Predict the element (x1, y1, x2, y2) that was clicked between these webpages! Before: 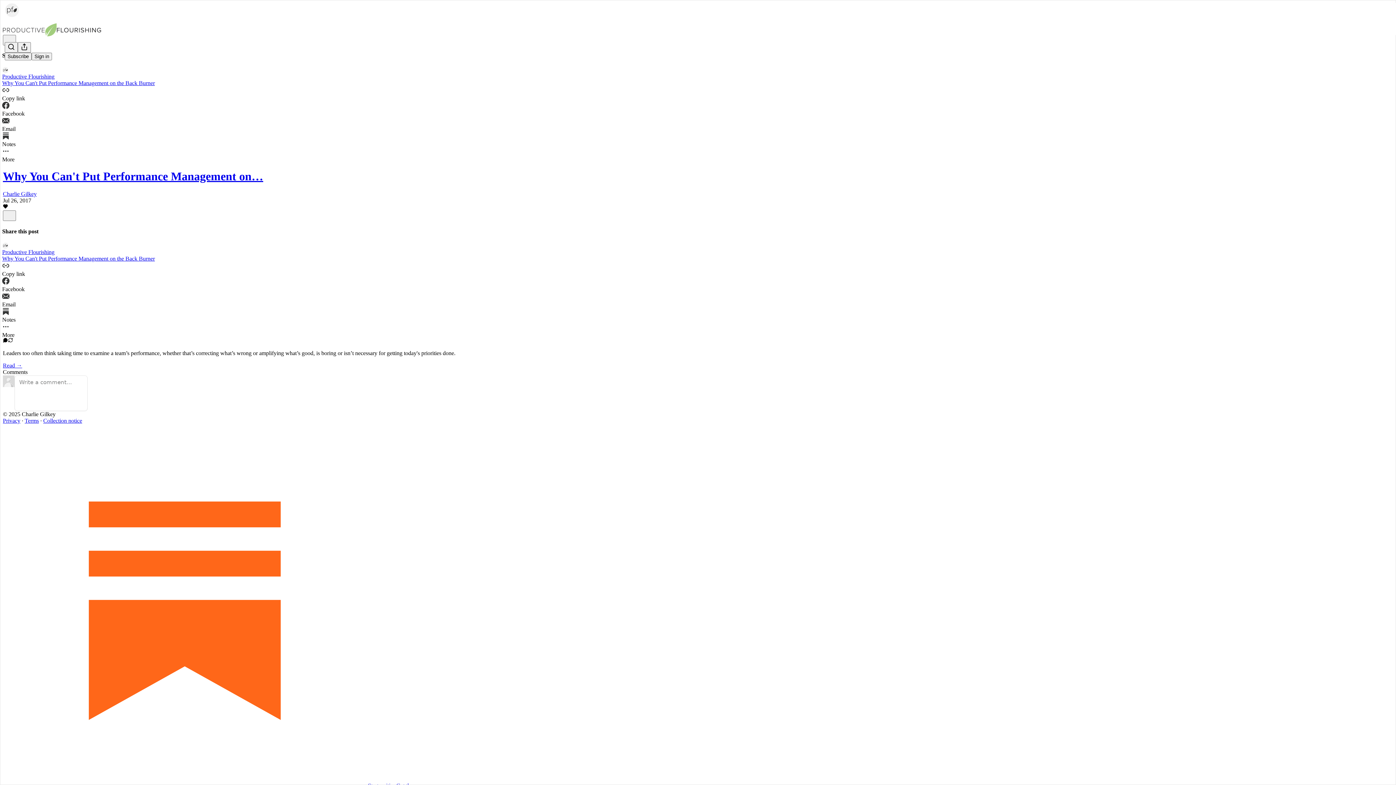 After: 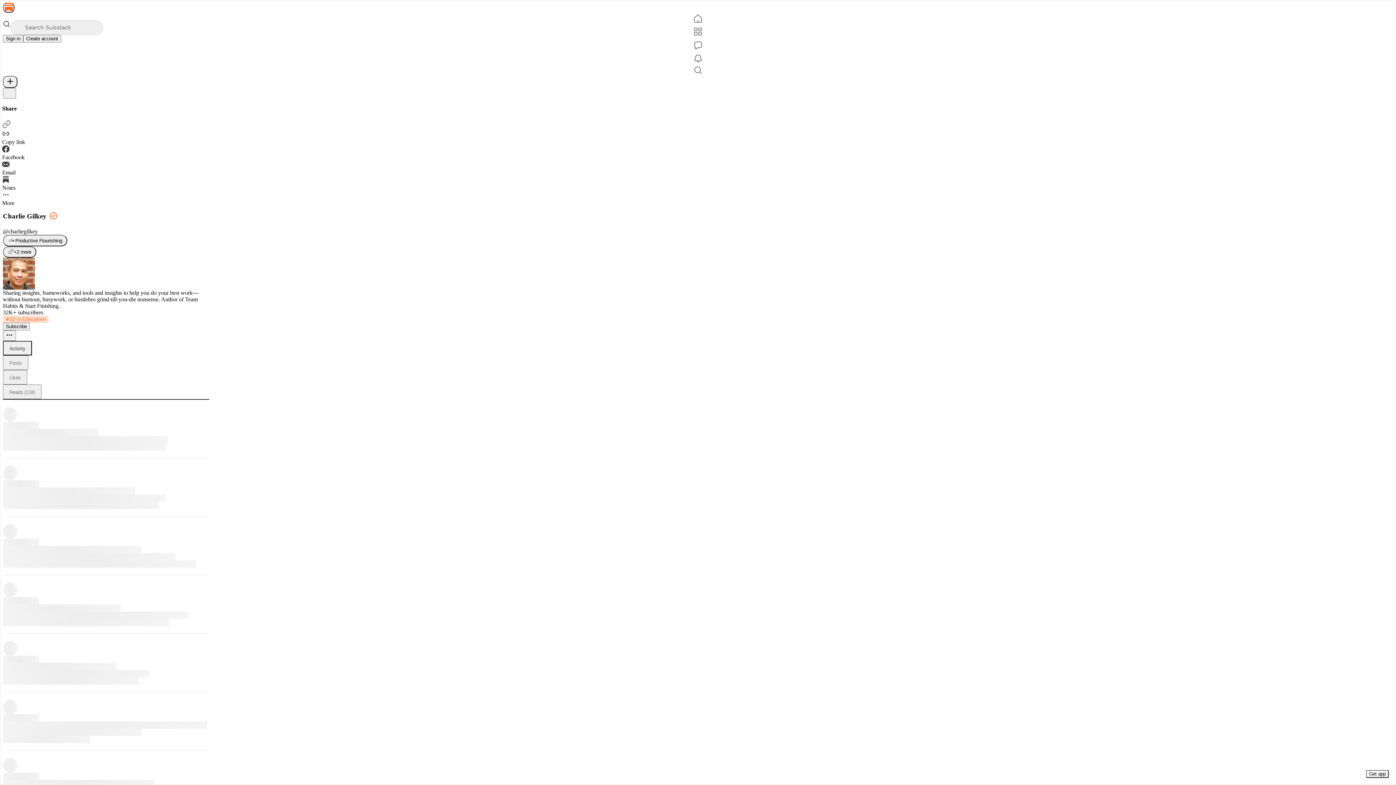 Action: bbox: (2, 191, 36, 197) label: Charlie Gilkey